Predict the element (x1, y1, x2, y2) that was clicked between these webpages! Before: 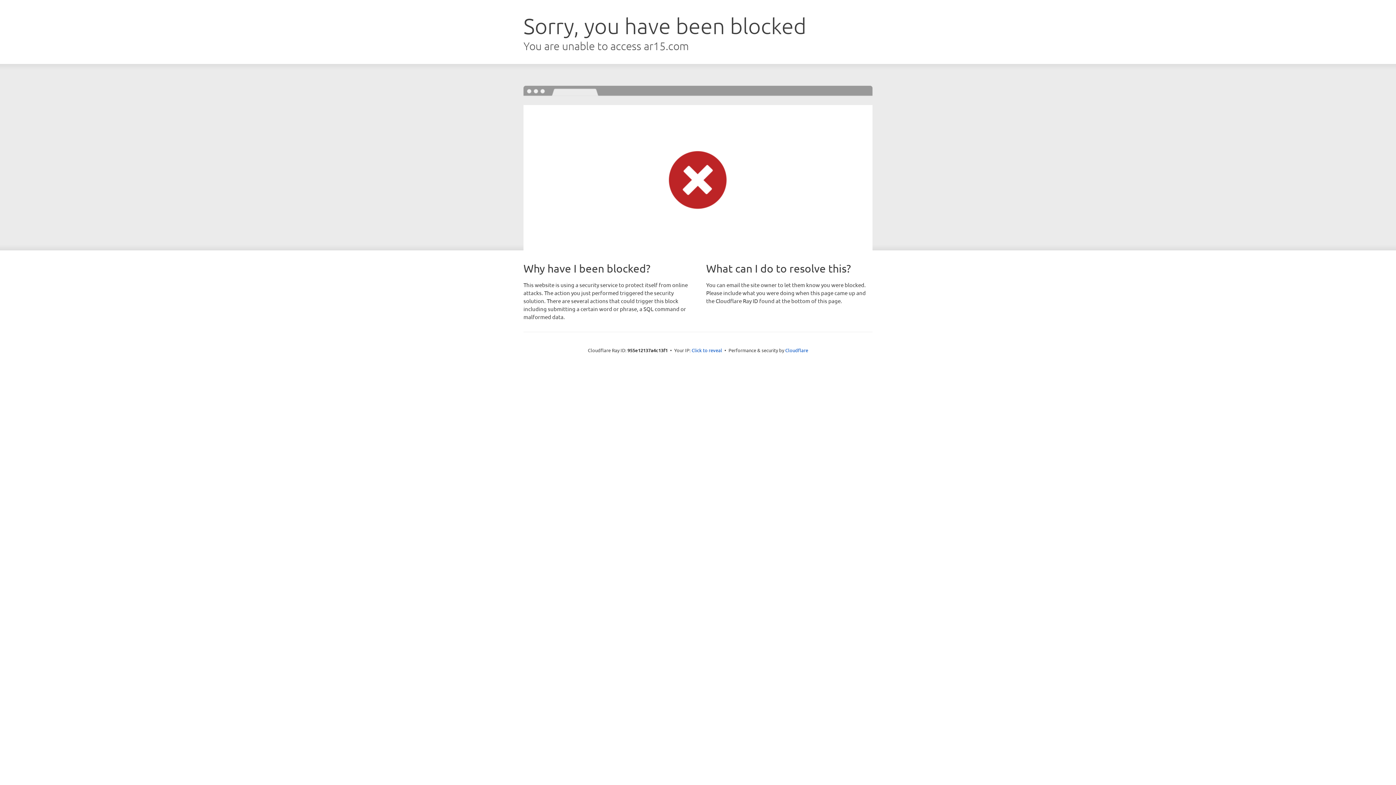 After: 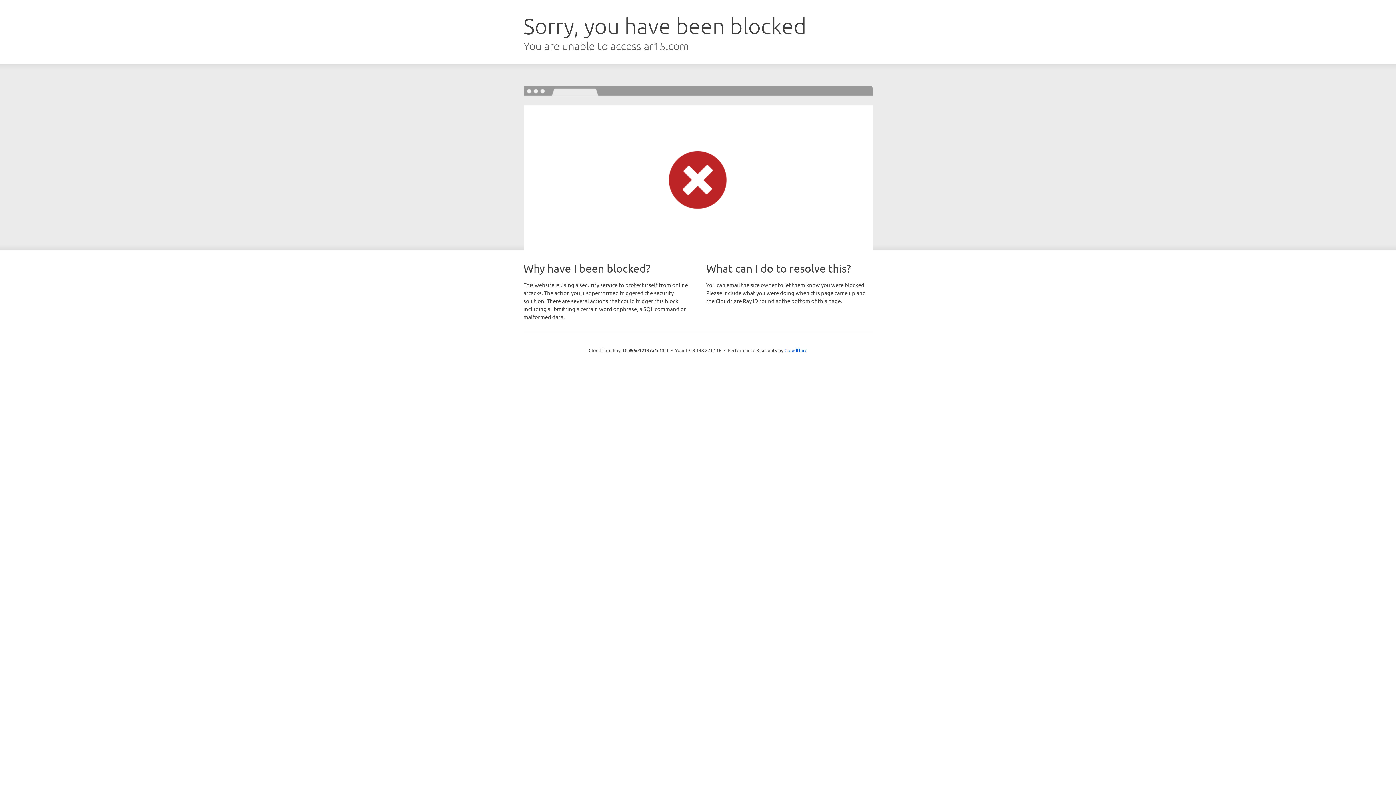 Action: label: Click to reveal bbox: (691, 346, 722, 353)